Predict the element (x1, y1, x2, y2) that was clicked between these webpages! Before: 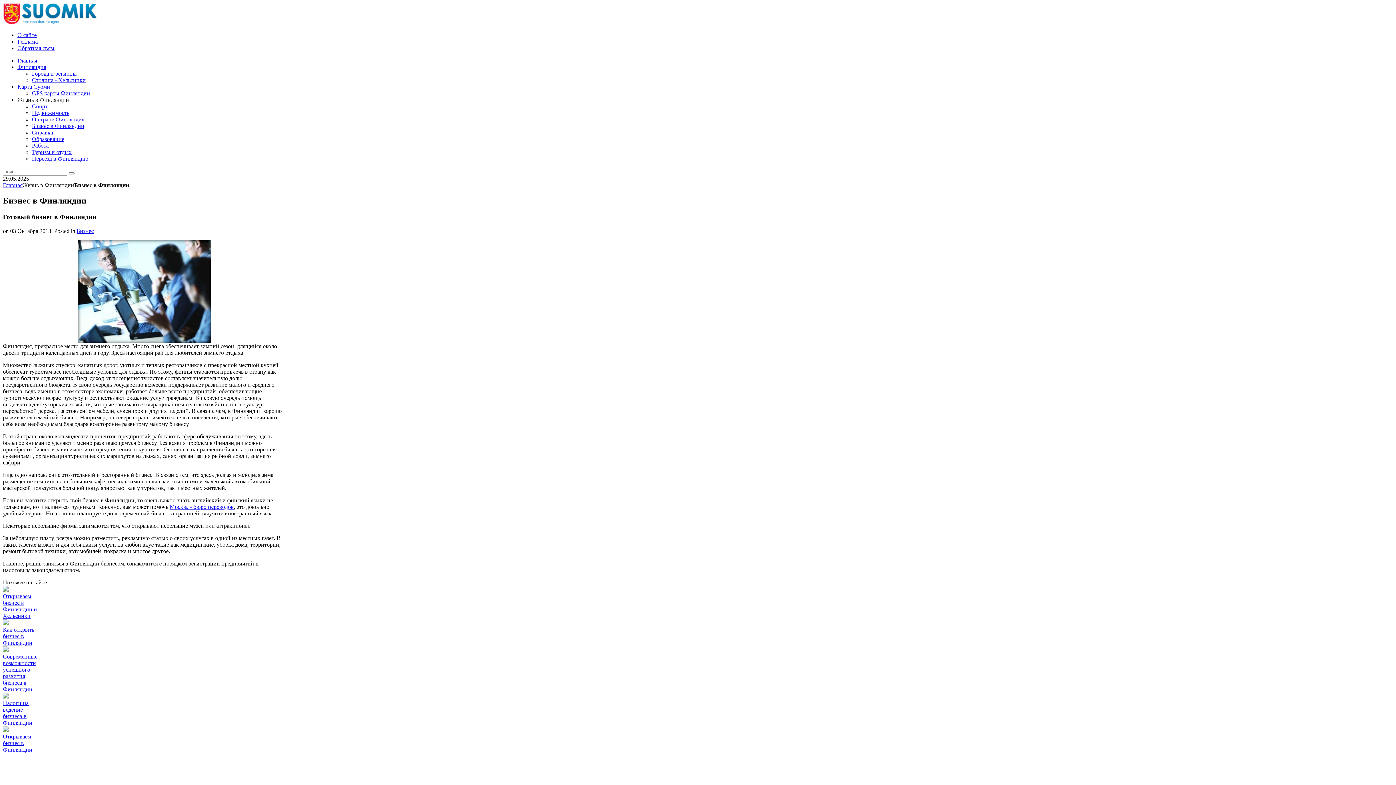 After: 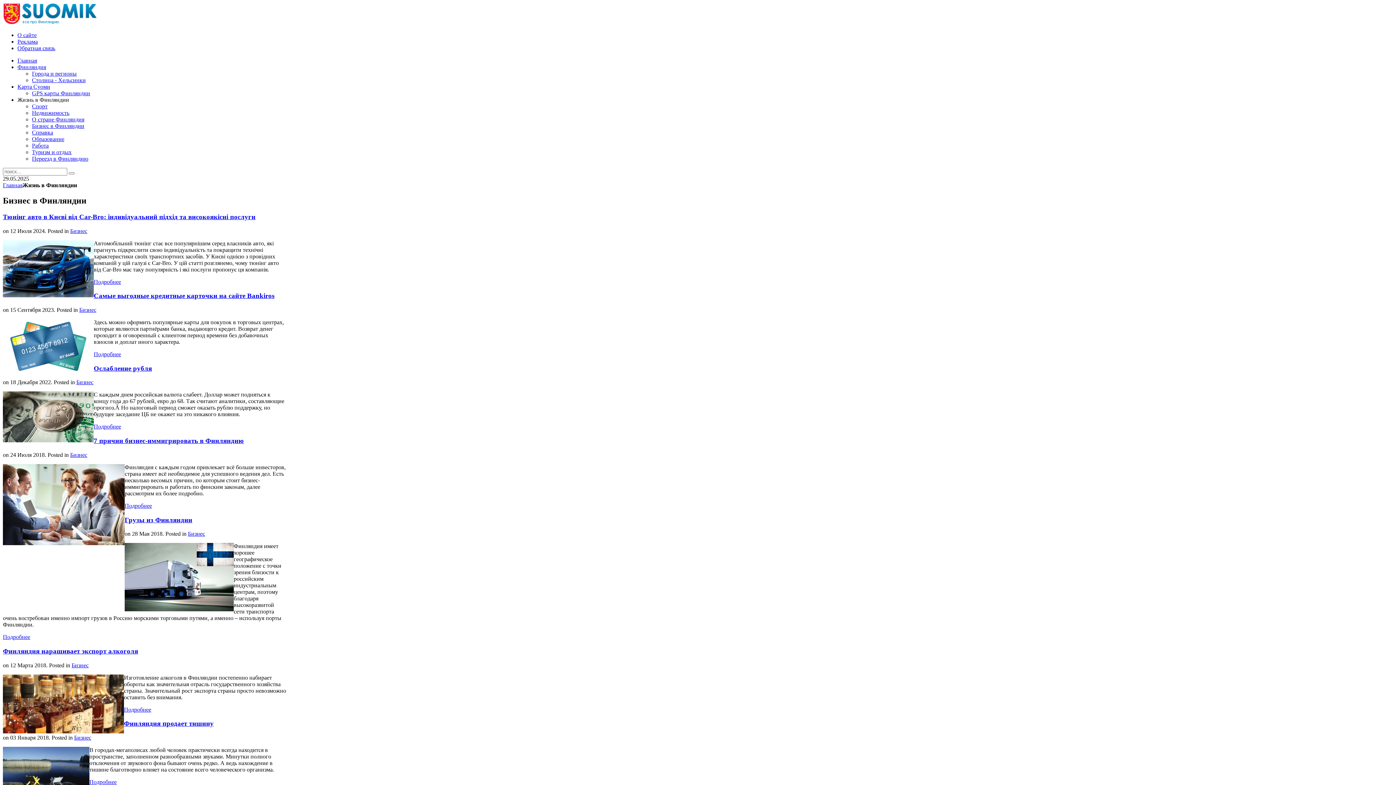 Action: bbox: (32, 122, 84, 129) label: Бизнес в Финляндии